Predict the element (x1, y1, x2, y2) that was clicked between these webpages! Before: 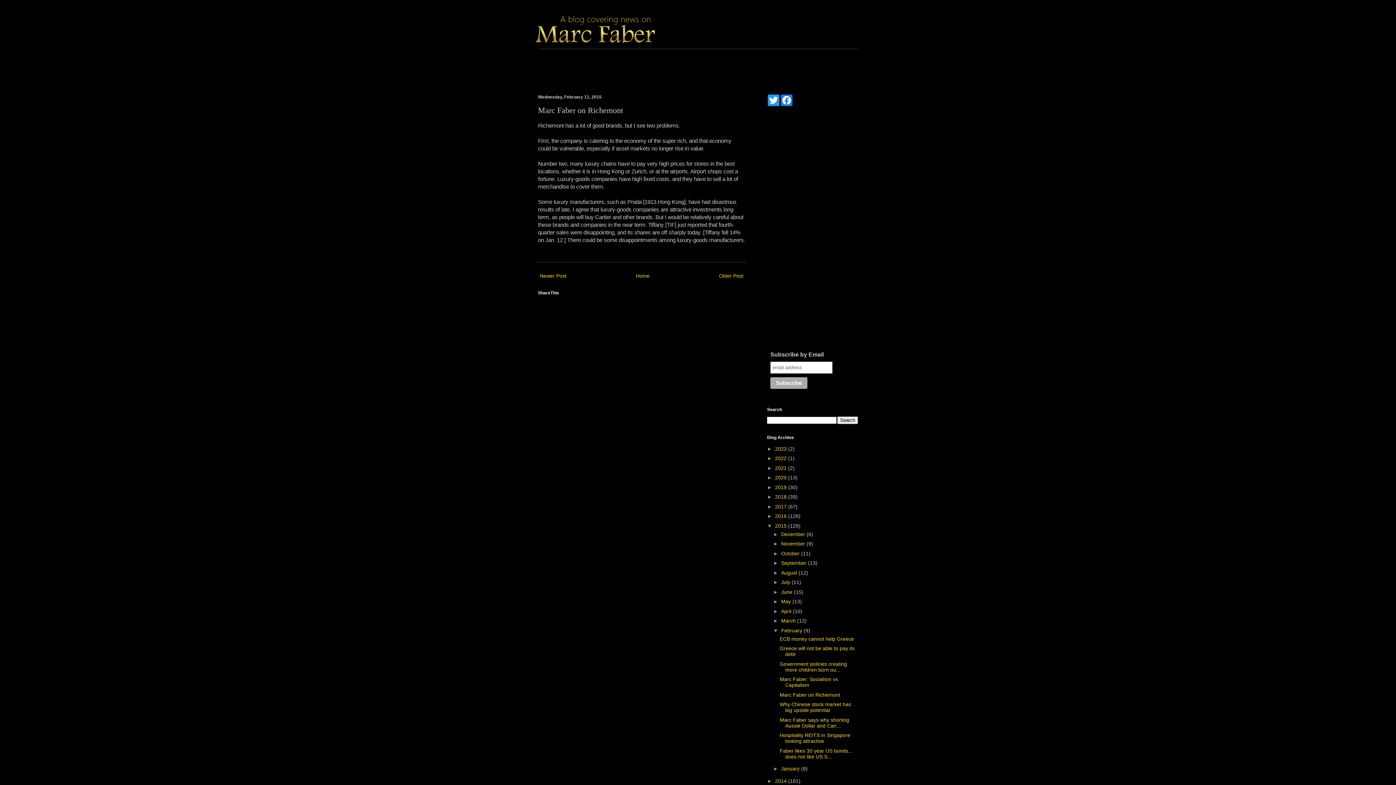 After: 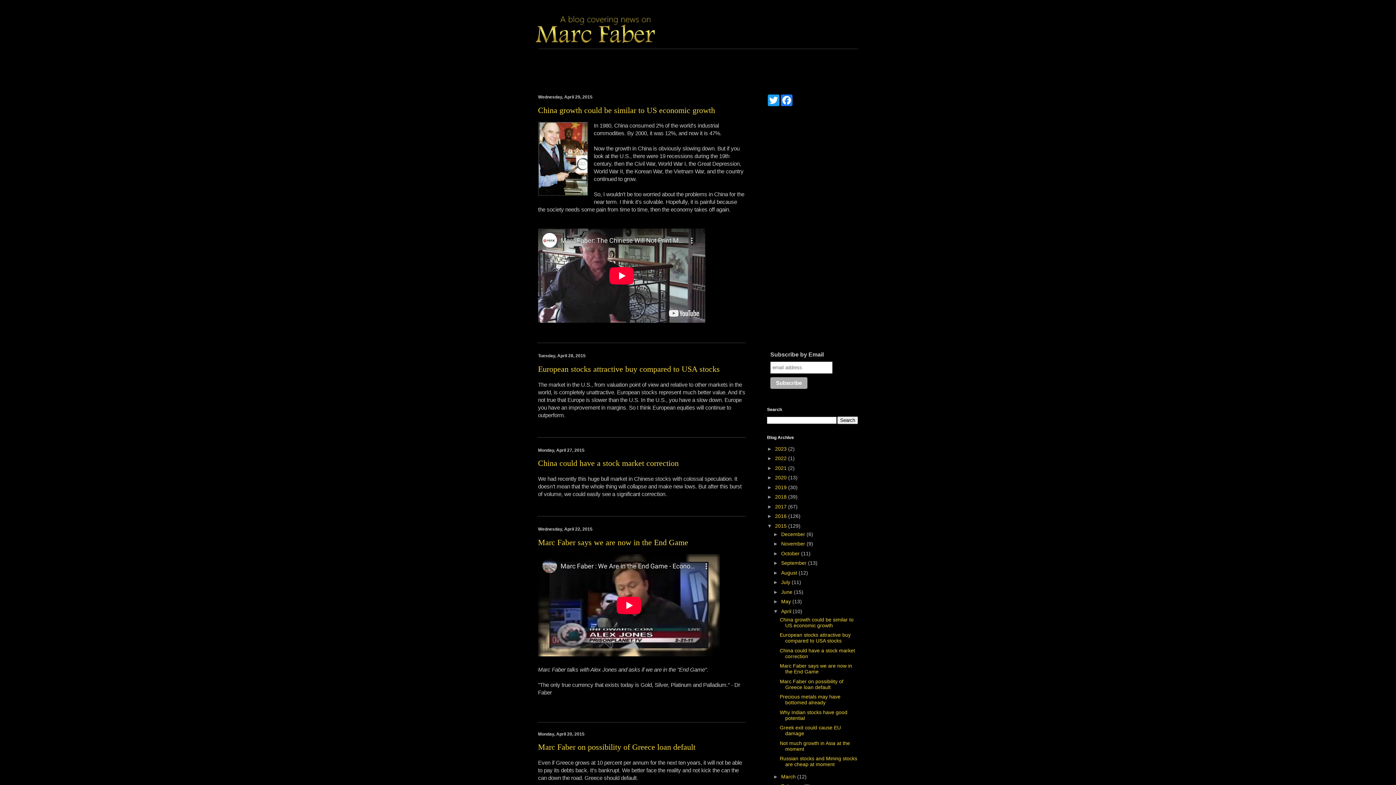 Action: label: April  bbox: (781, 608, 793, 614)